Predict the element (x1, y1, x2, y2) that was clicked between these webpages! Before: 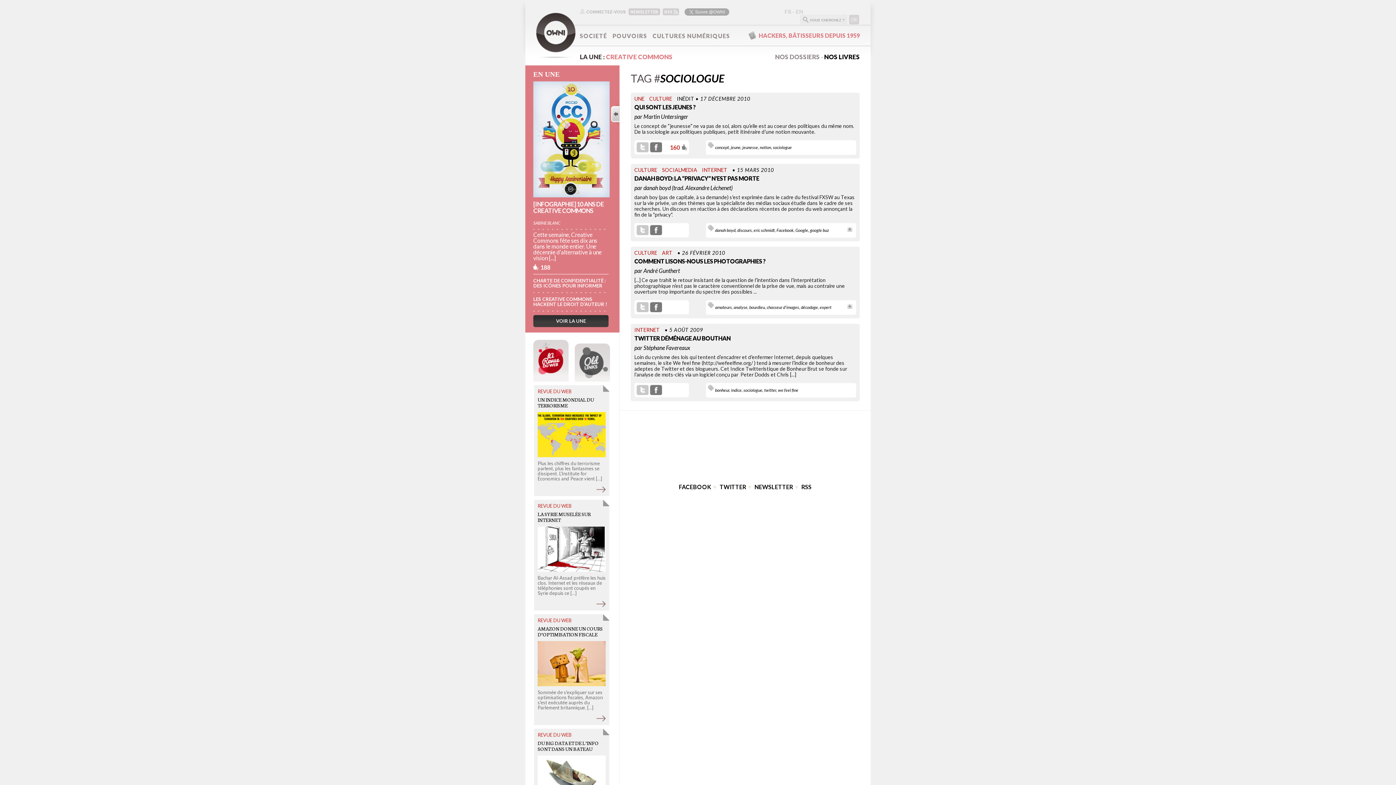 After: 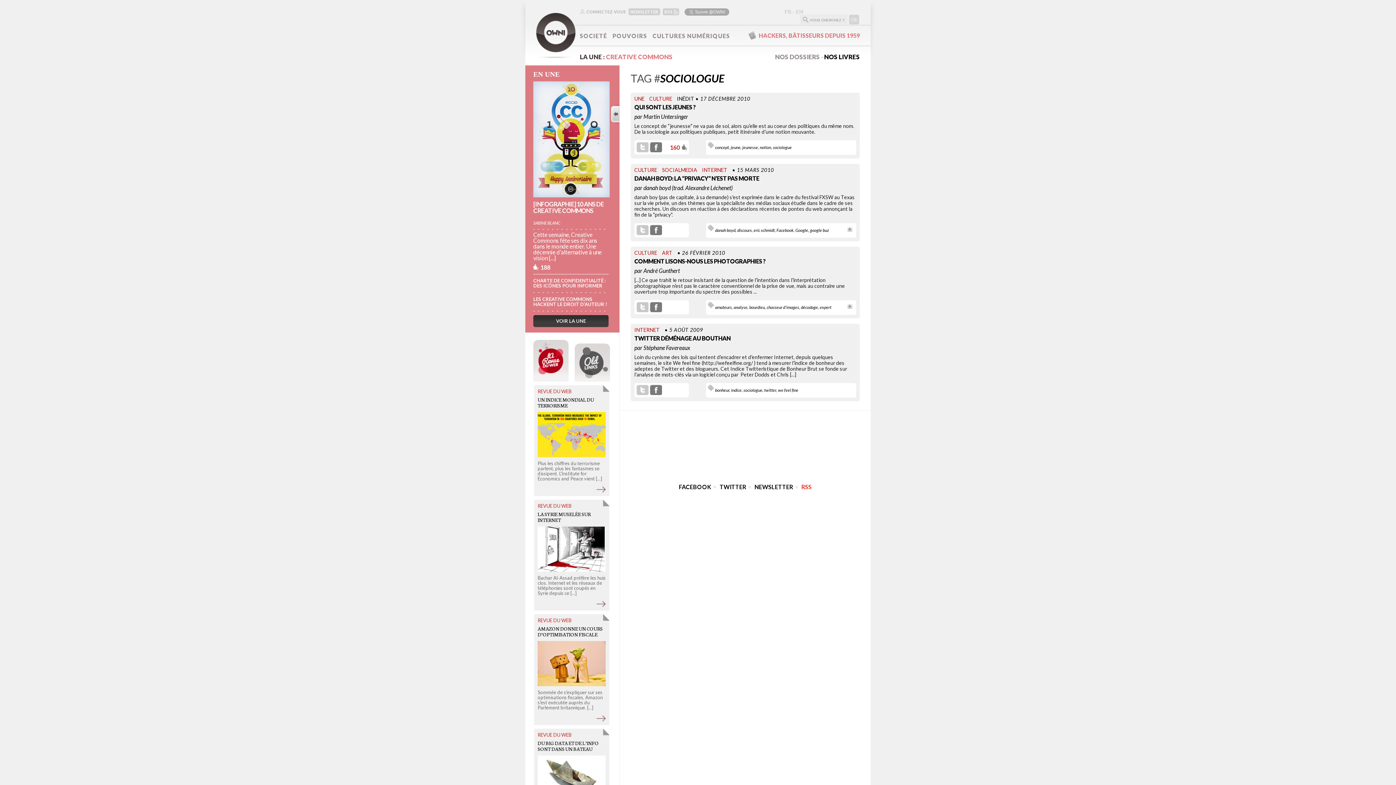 Action: bbox: (801, 483, 811, 490) label: RSS